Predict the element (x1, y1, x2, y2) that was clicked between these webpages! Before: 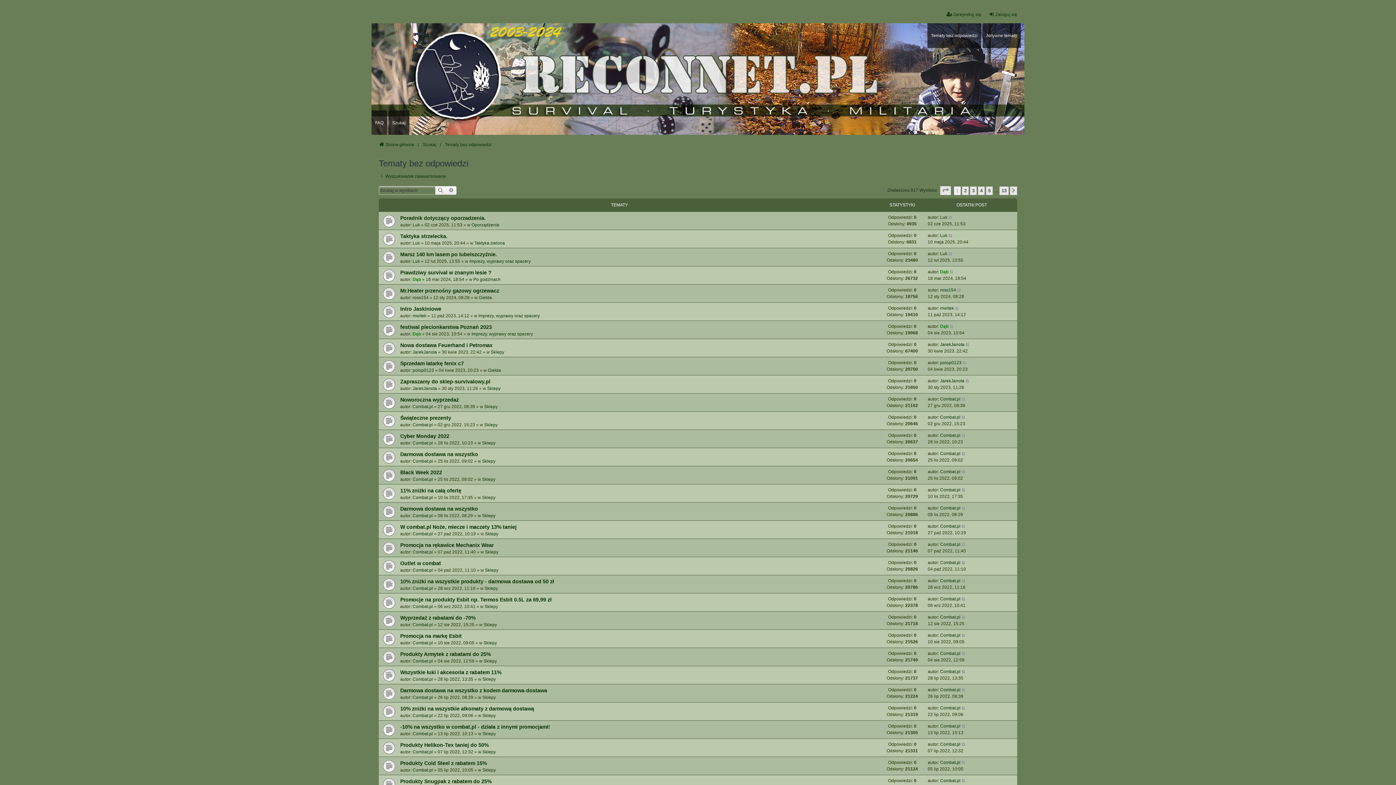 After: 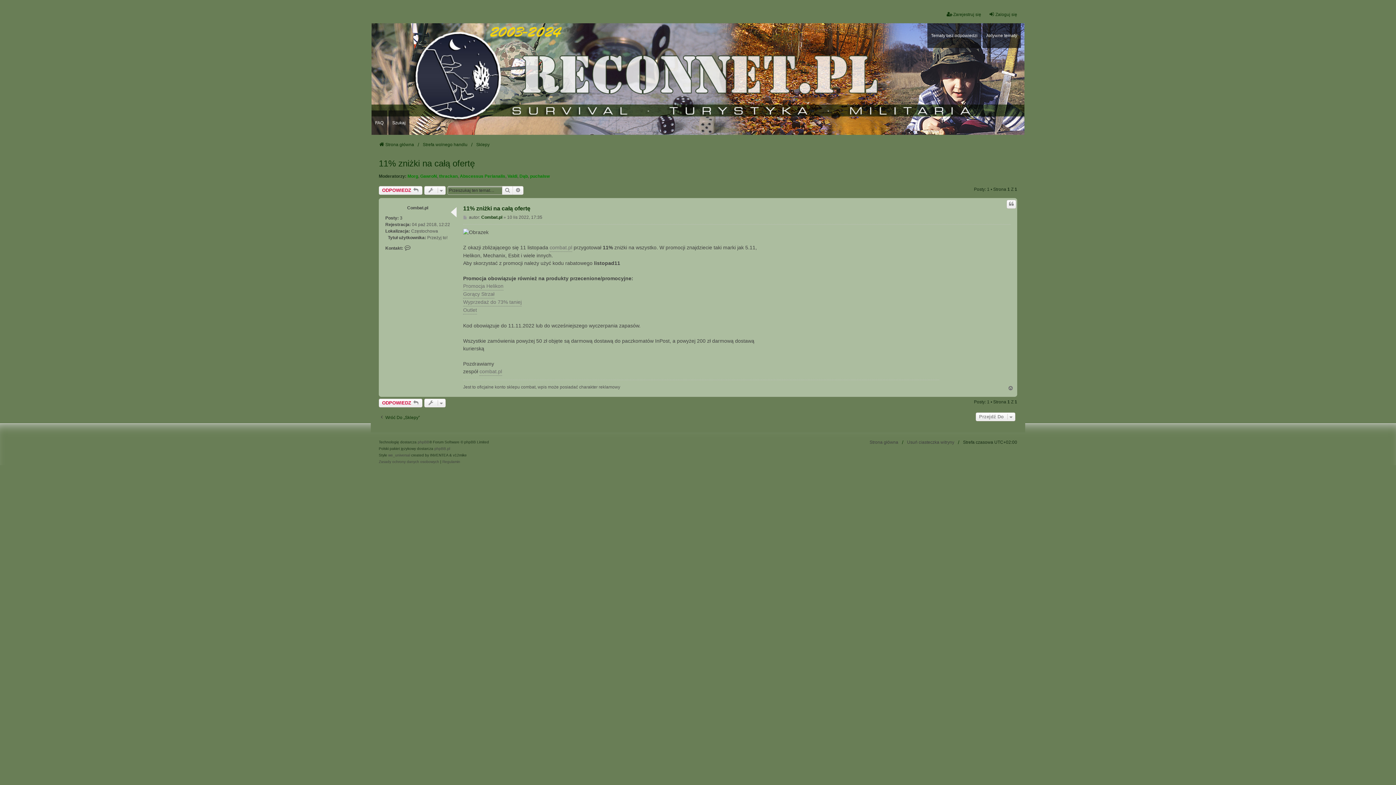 Action: label: 11% zniżki na całą ofertę bbox: (400, 488, 461, 493)